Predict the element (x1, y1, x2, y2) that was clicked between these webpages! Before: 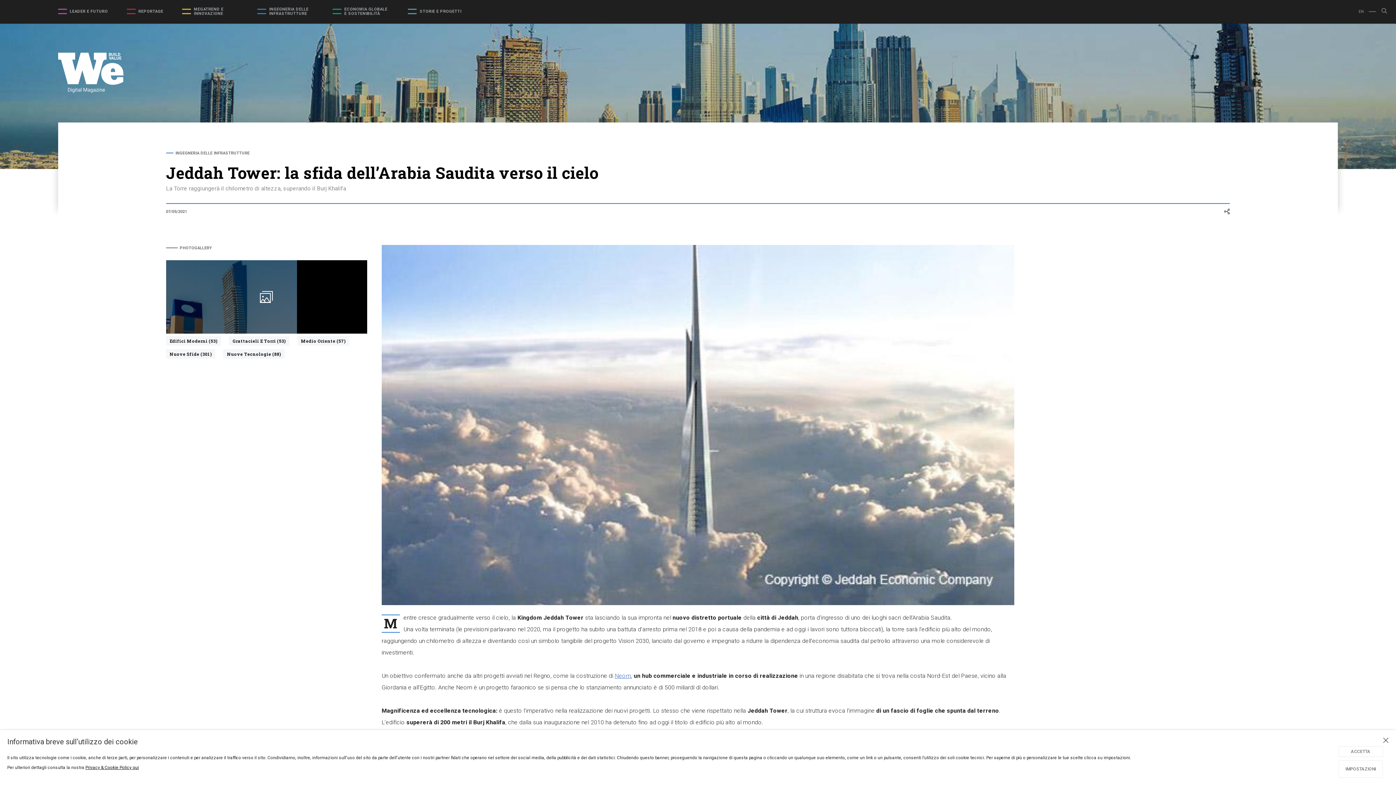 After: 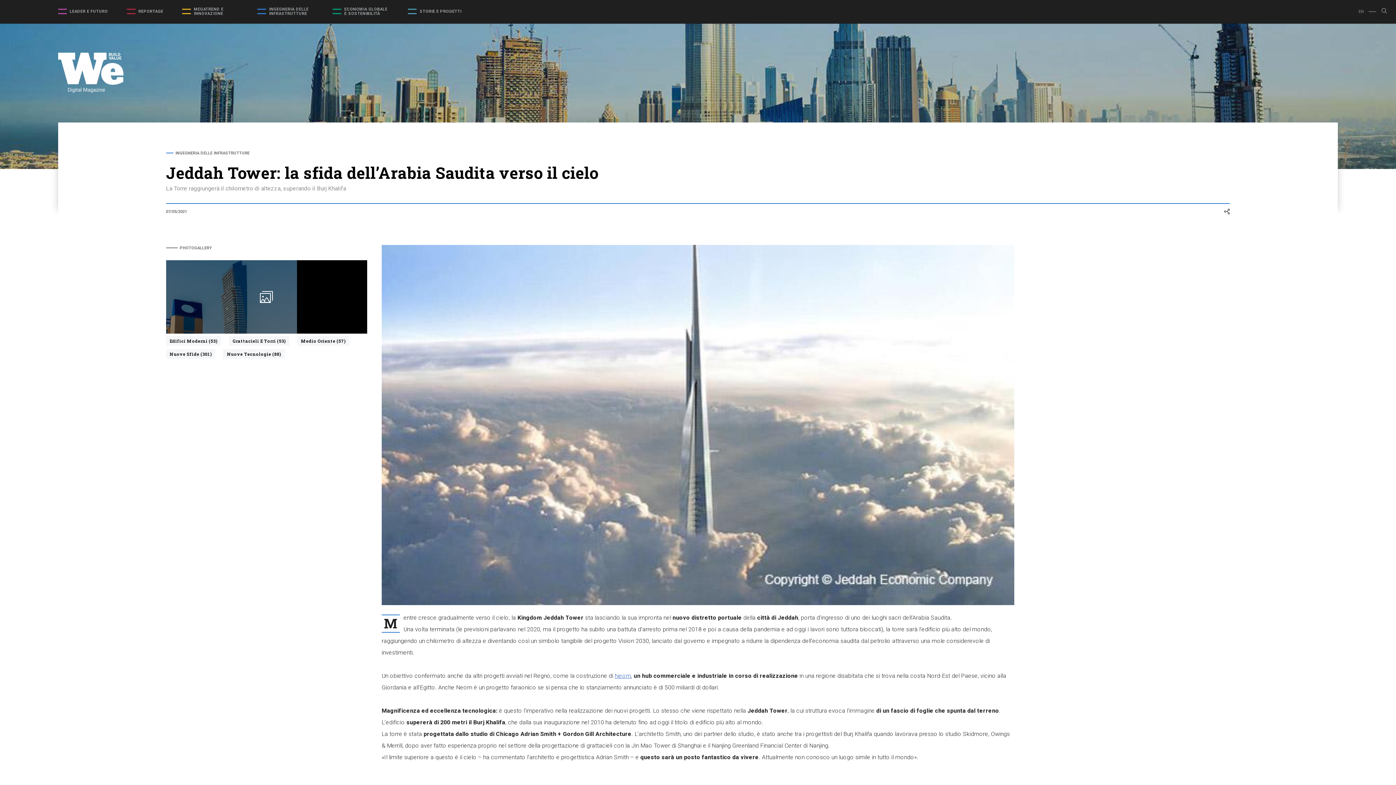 Action: bbox: (1338, 746, 1383, 757) label: ACCETTA